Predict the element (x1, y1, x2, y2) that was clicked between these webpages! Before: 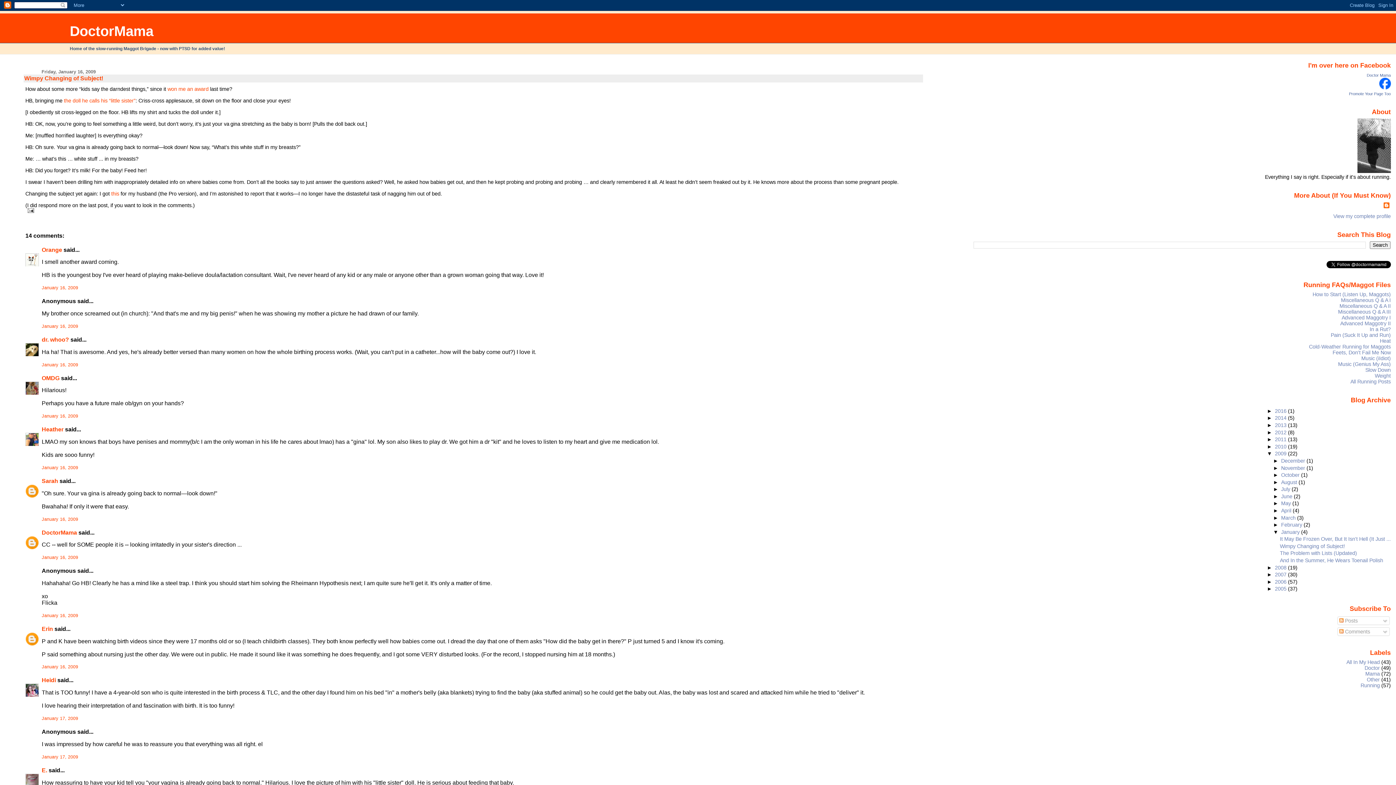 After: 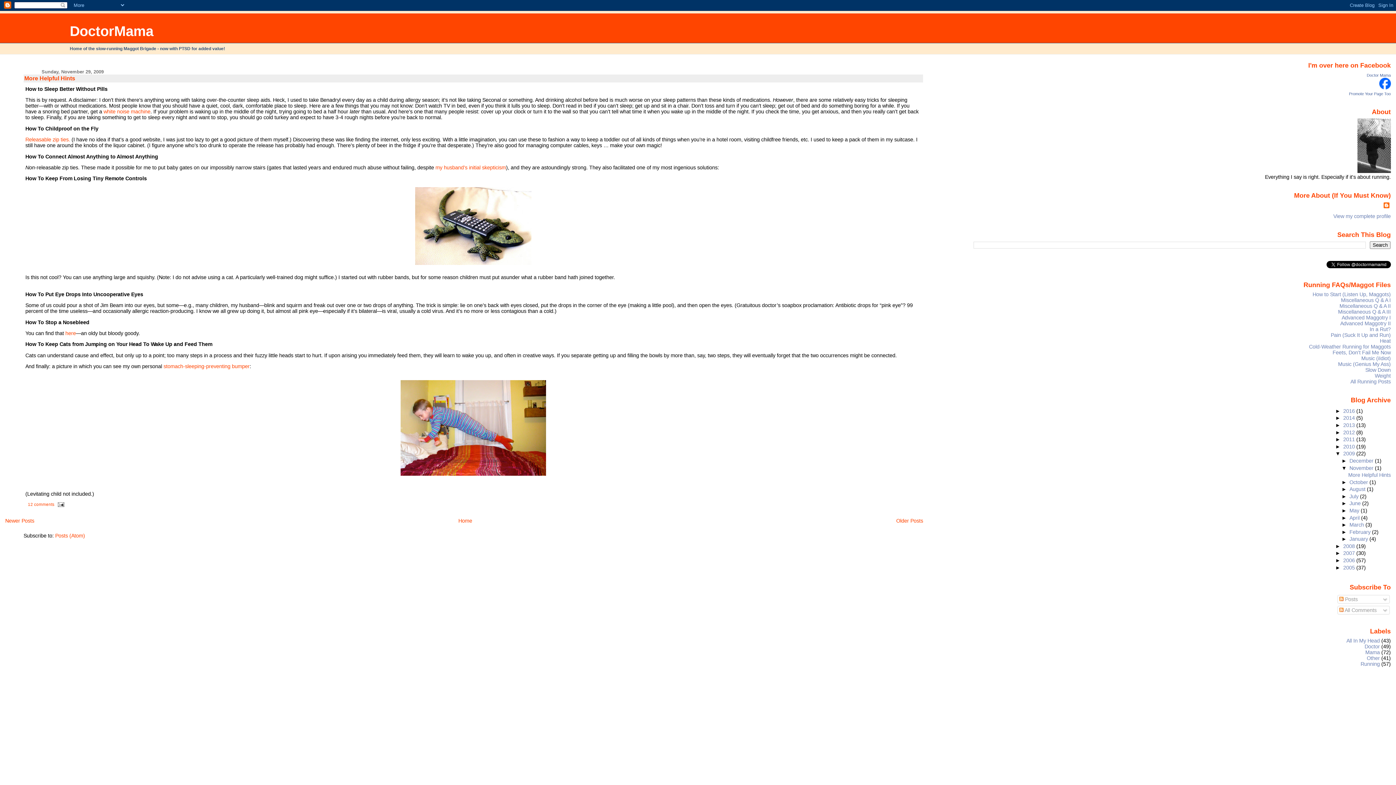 Action: bbox: (1281, 465, 1306, 471) label: November 